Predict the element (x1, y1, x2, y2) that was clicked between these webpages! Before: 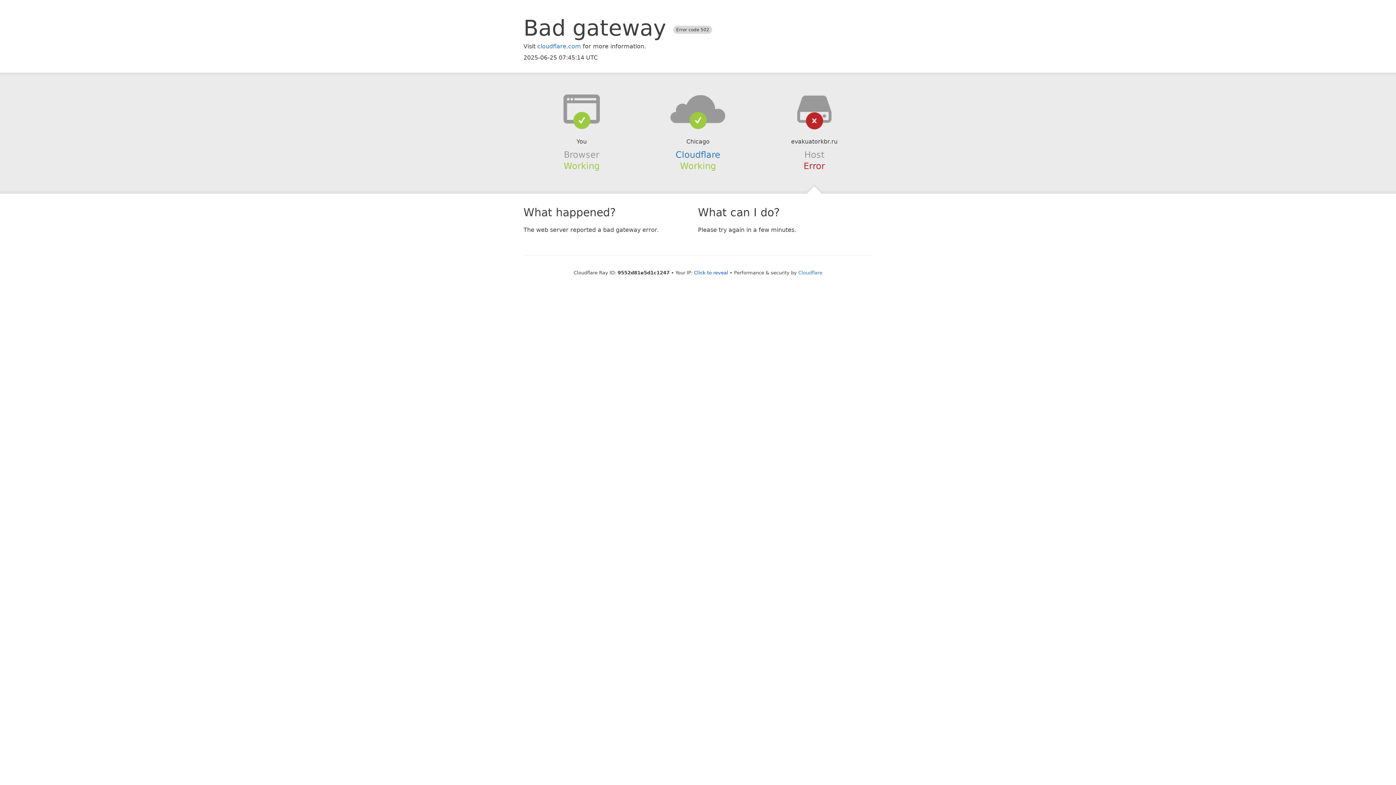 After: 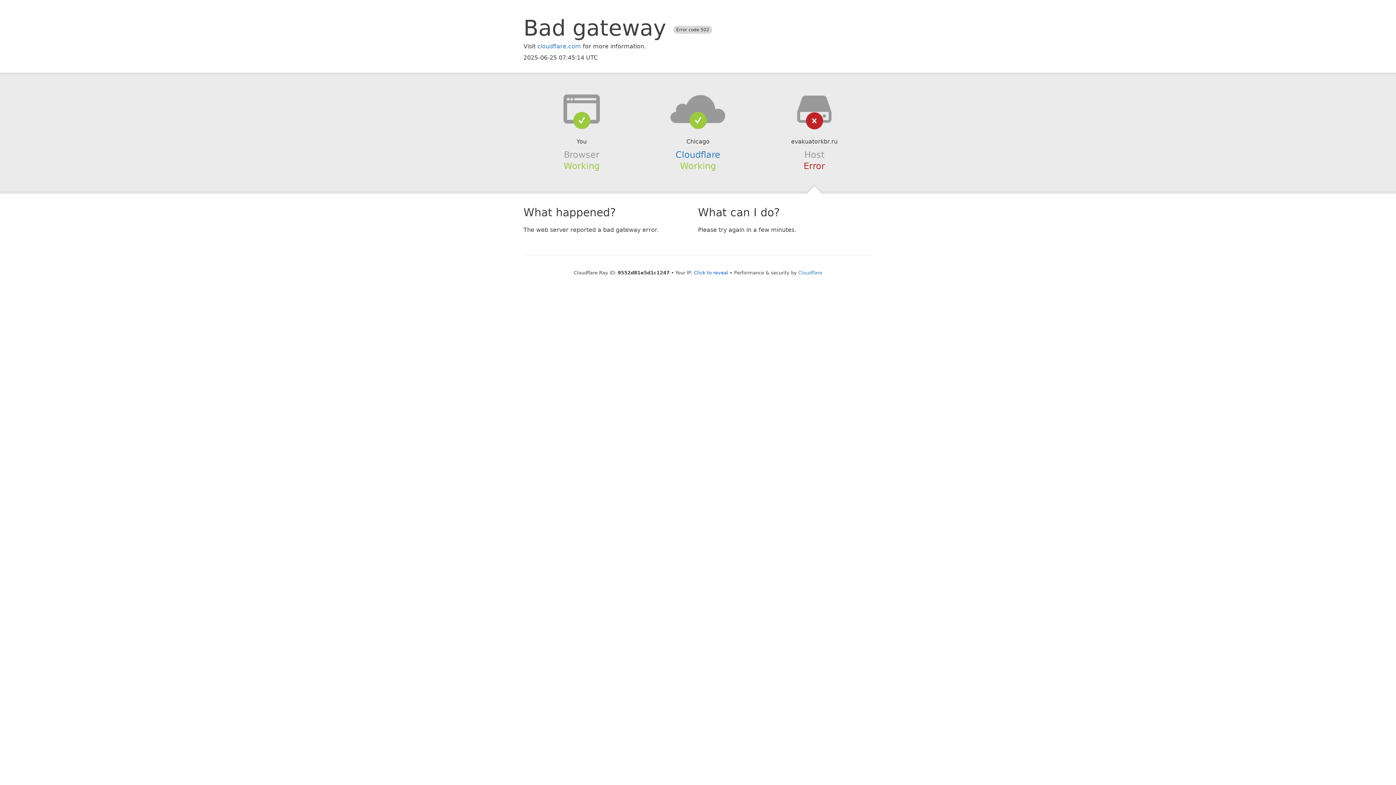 Action: bbox: (639, 94, 756, 123)